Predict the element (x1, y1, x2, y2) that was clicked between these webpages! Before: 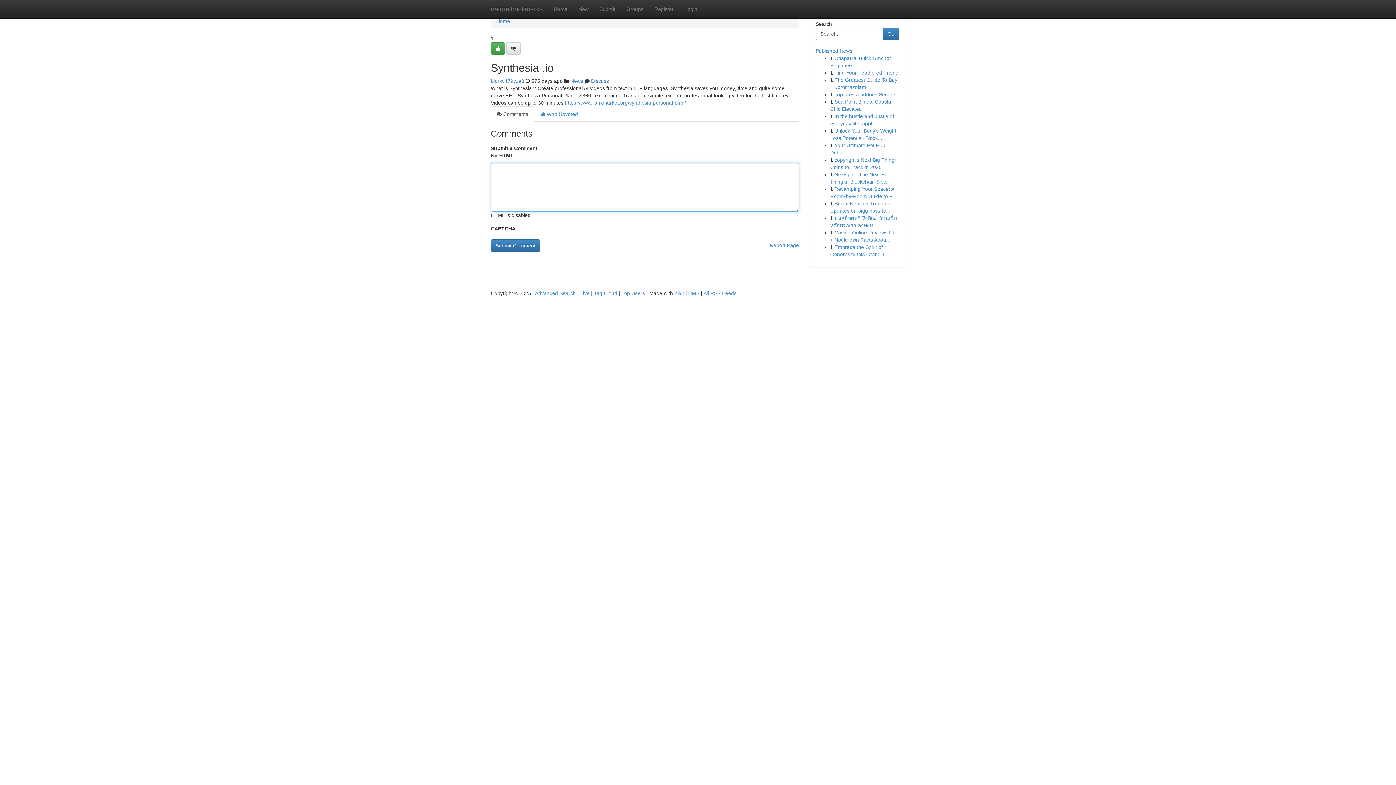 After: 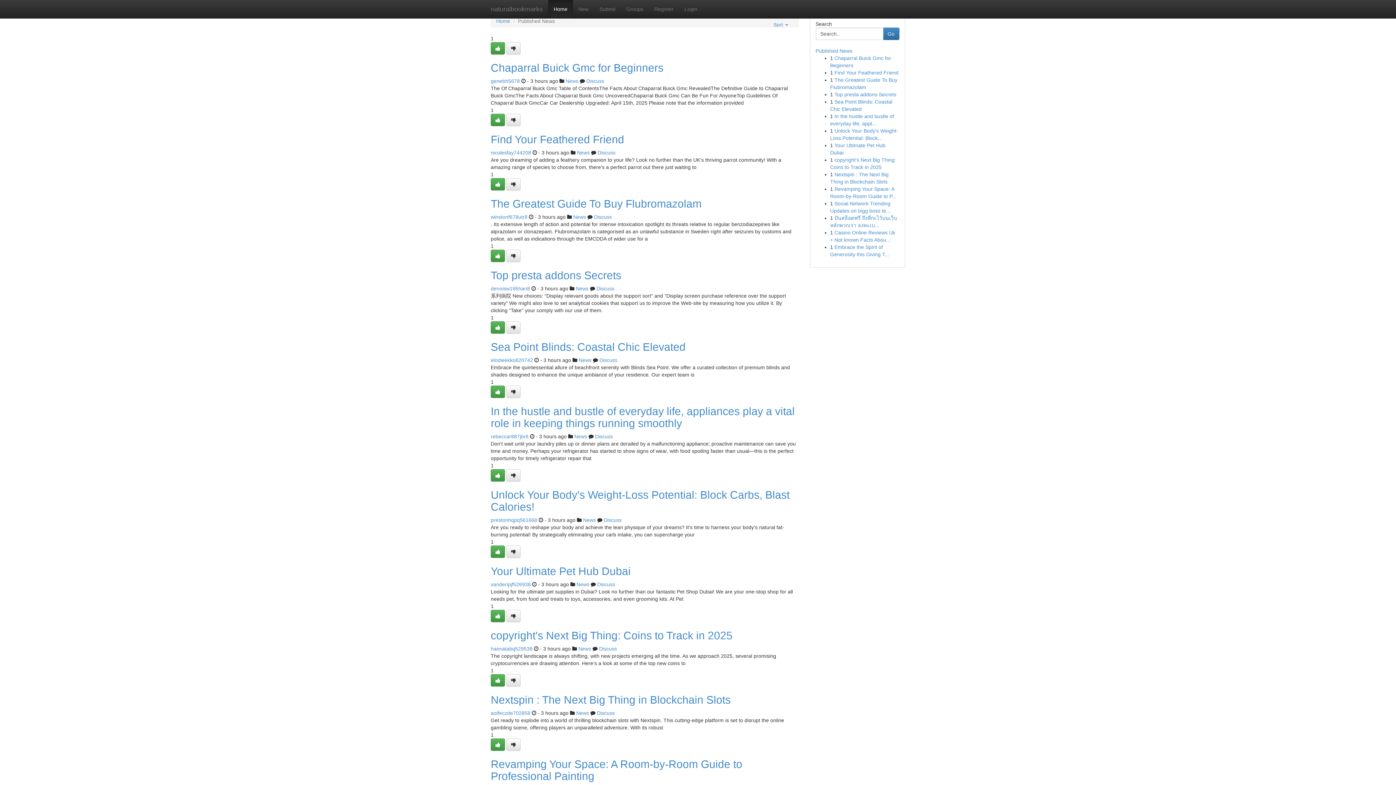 Action: bbox: (594, 290, 617, 296) label: Tag Cloud